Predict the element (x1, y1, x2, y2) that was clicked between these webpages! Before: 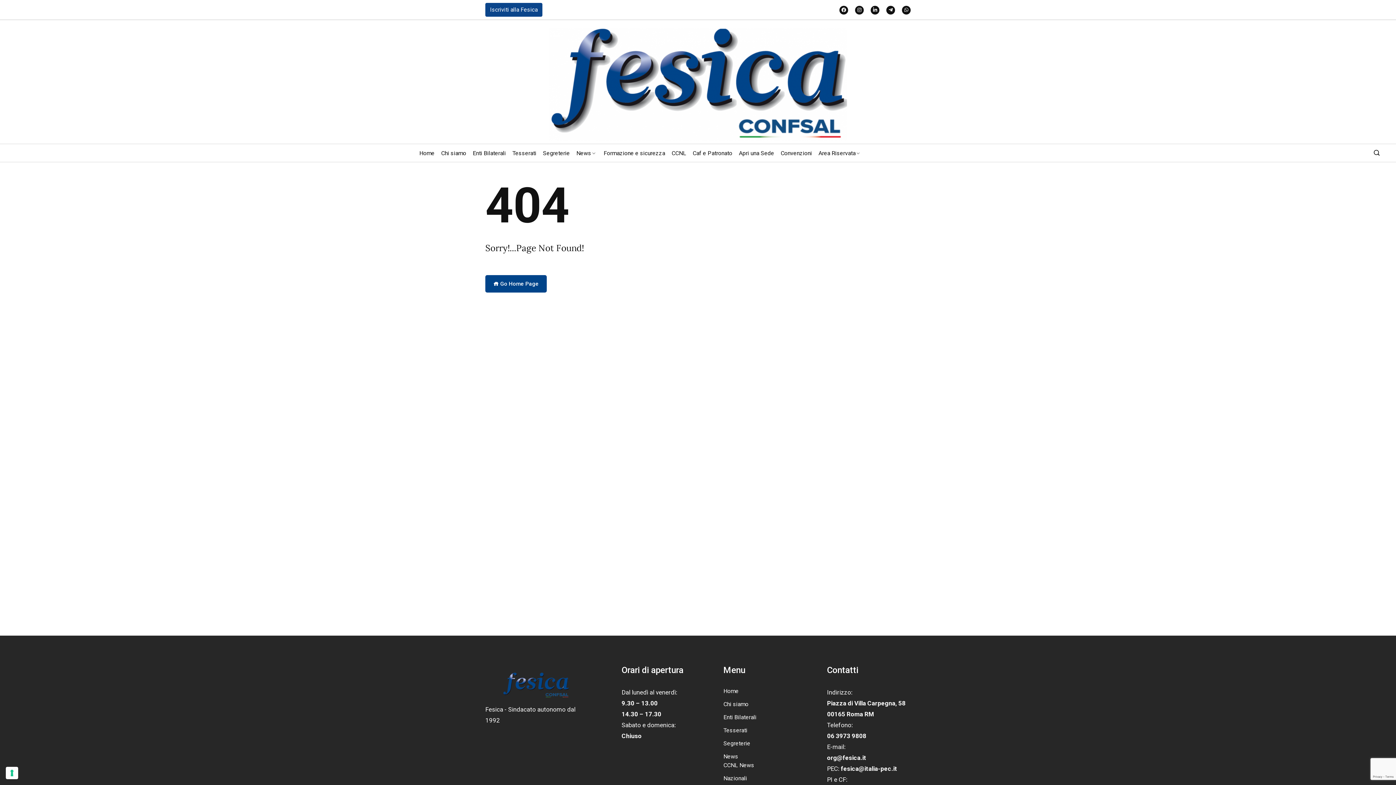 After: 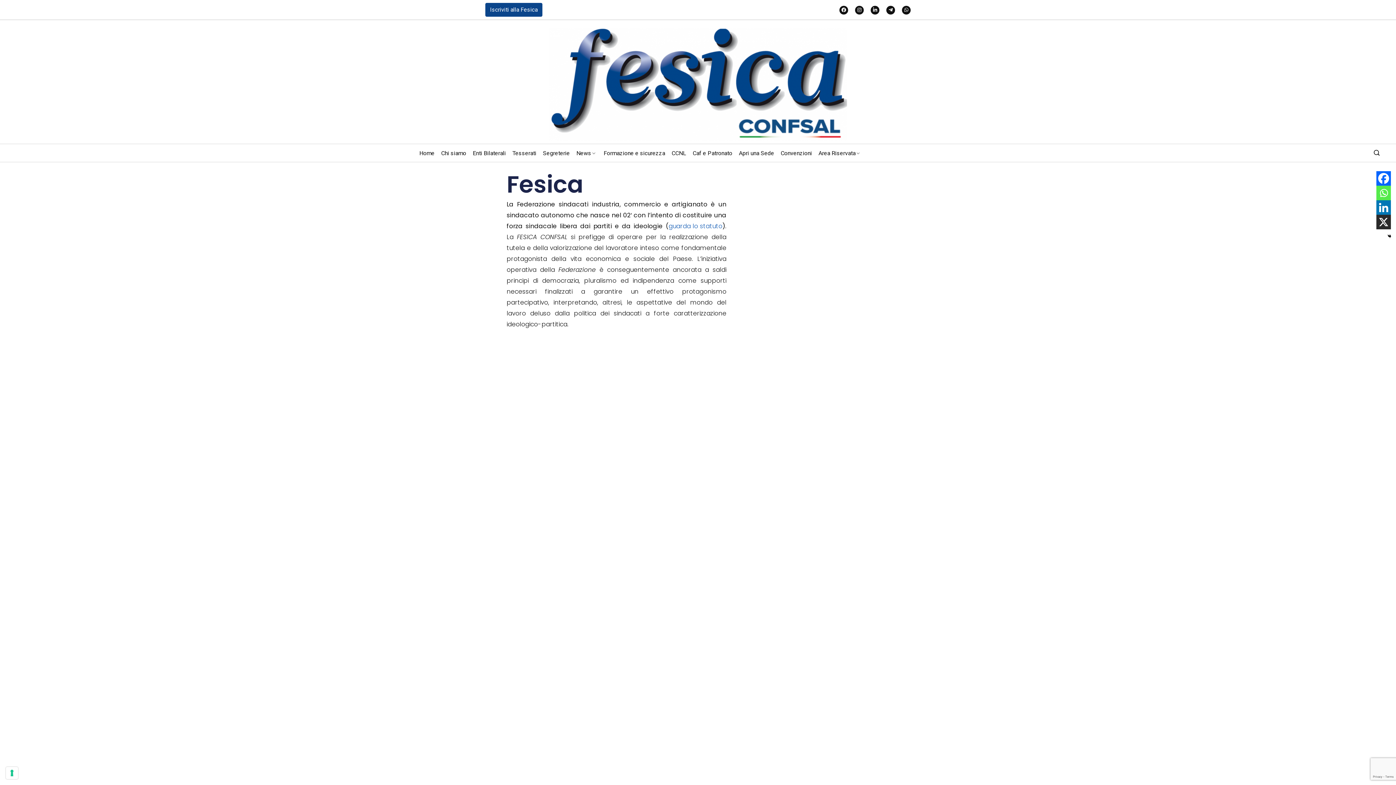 Action: bbox: (438, 149, 468, 157) label: Chi siamo